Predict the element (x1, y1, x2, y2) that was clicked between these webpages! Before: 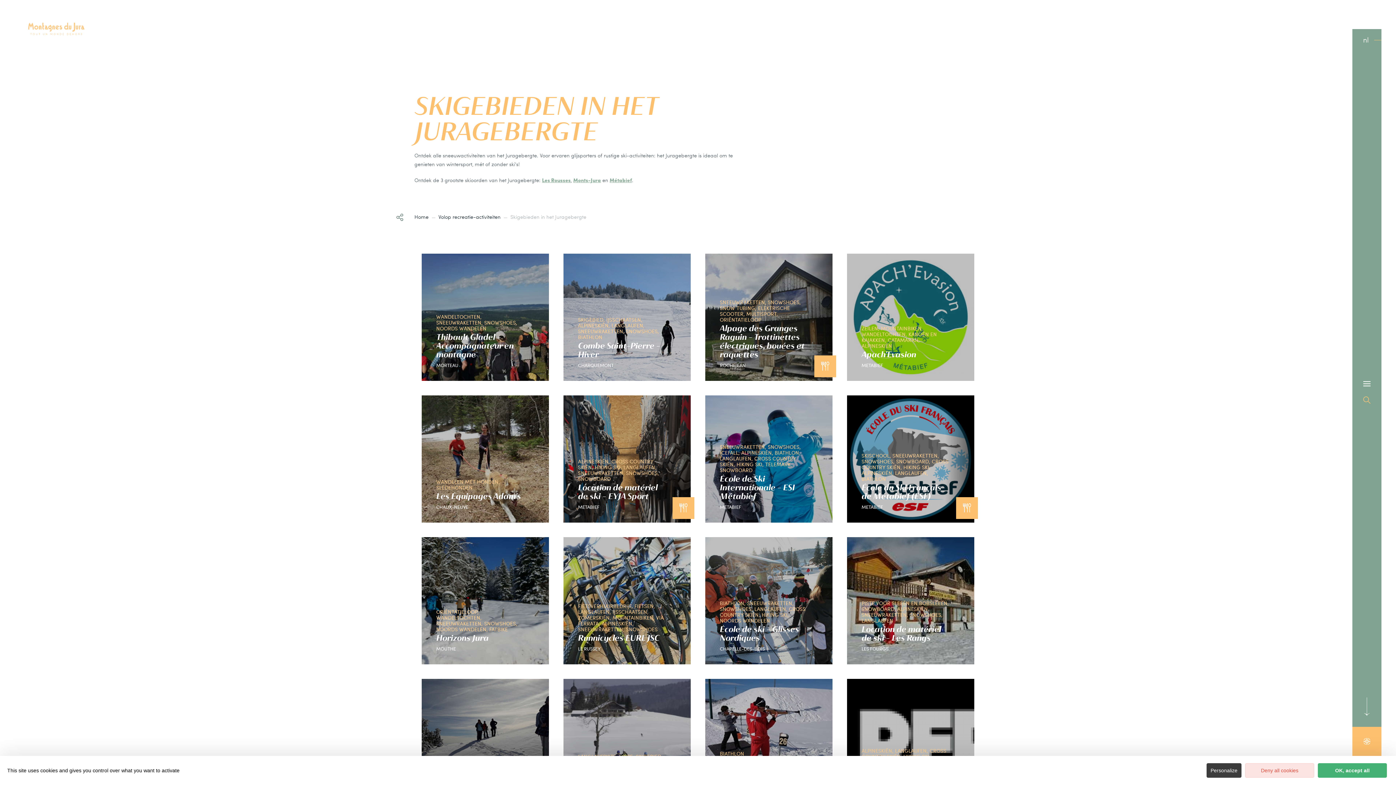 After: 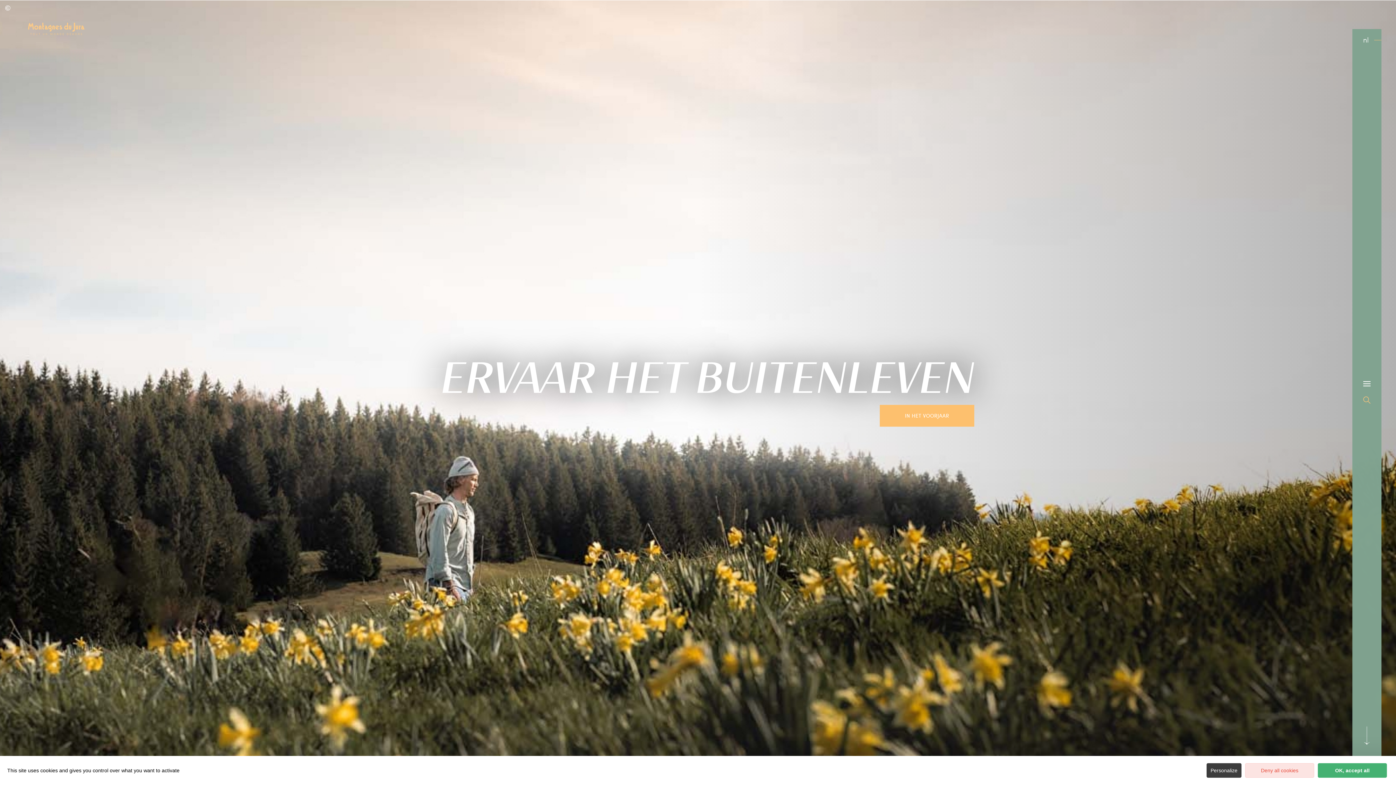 Action: bbox: (21, 21, 90, 36)